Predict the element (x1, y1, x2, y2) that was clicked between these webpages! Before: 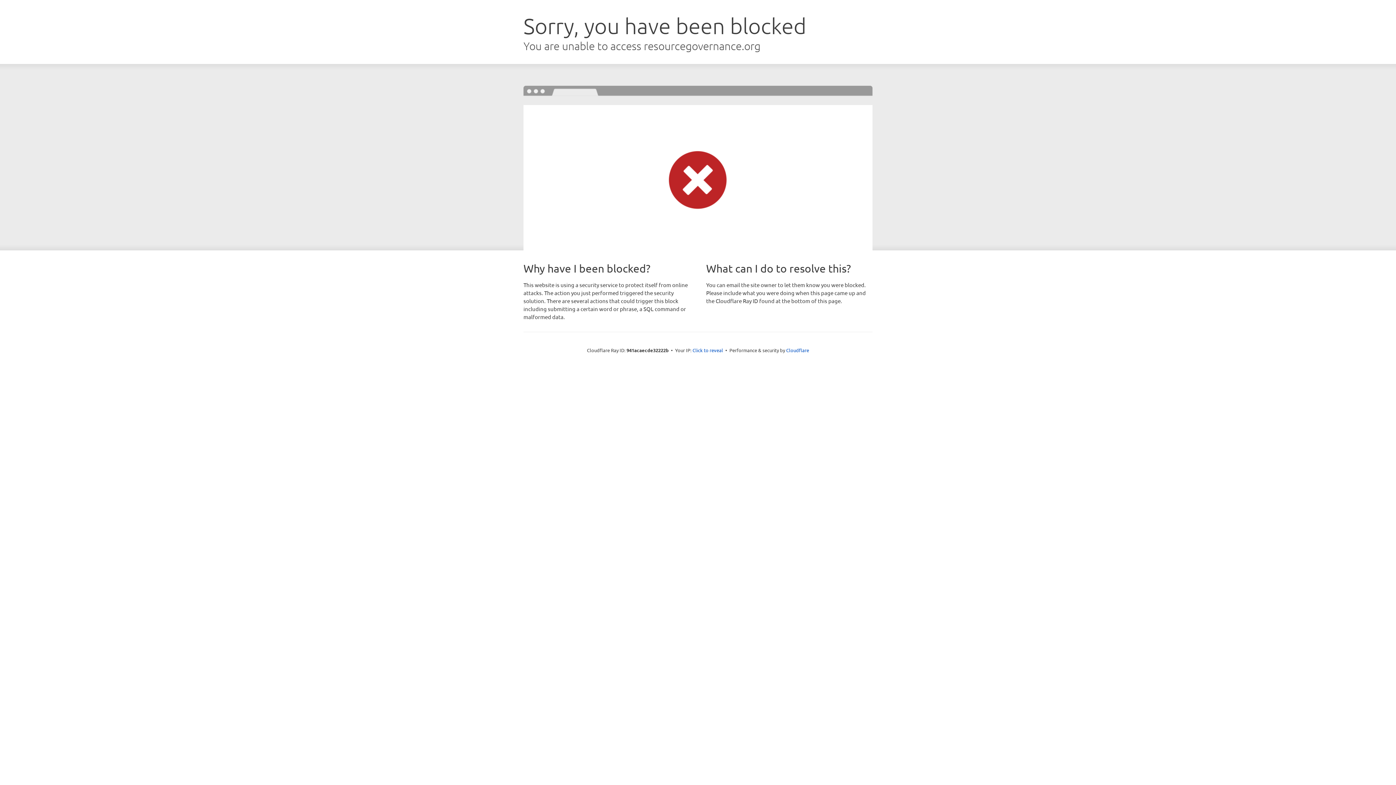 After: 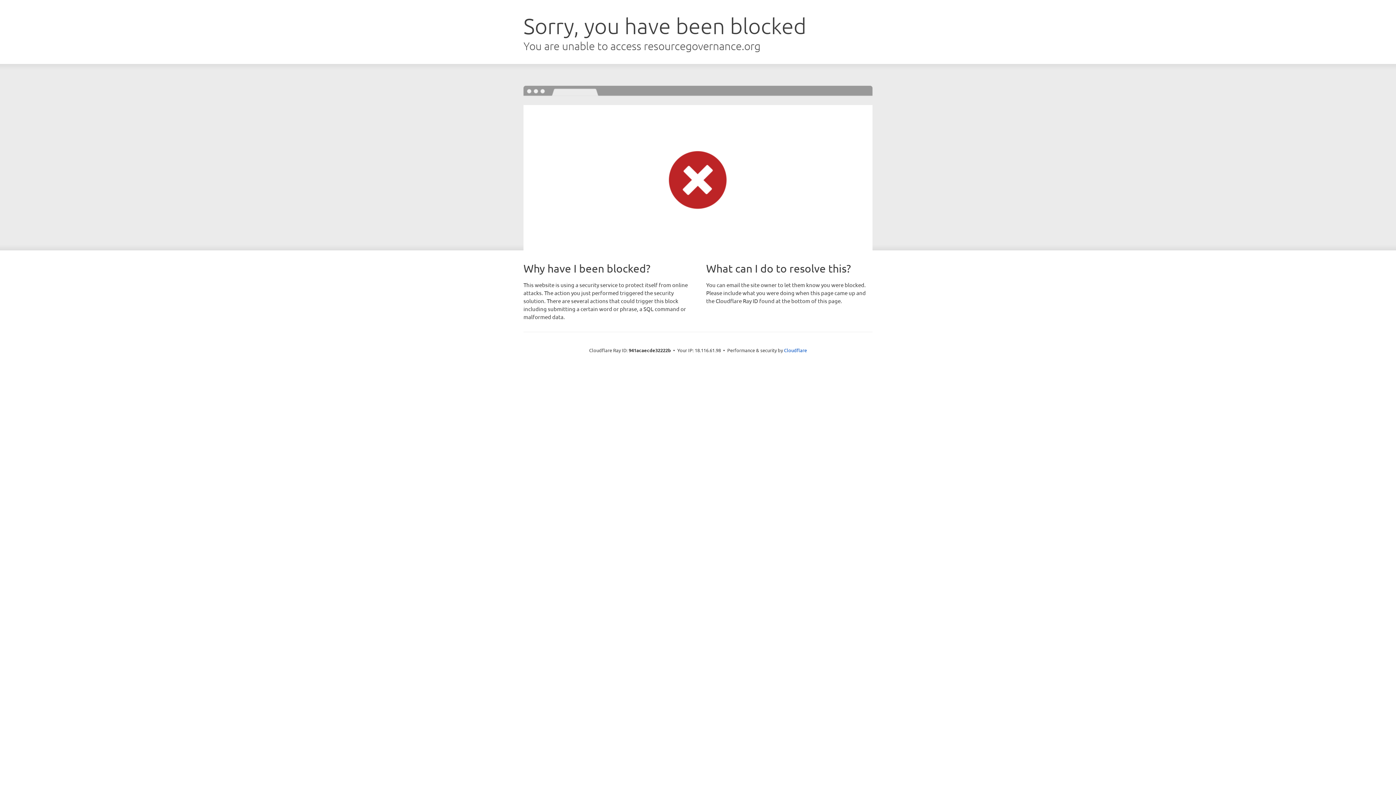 Action: bbox: (692, 346, 723, 353) label: Click to reveal